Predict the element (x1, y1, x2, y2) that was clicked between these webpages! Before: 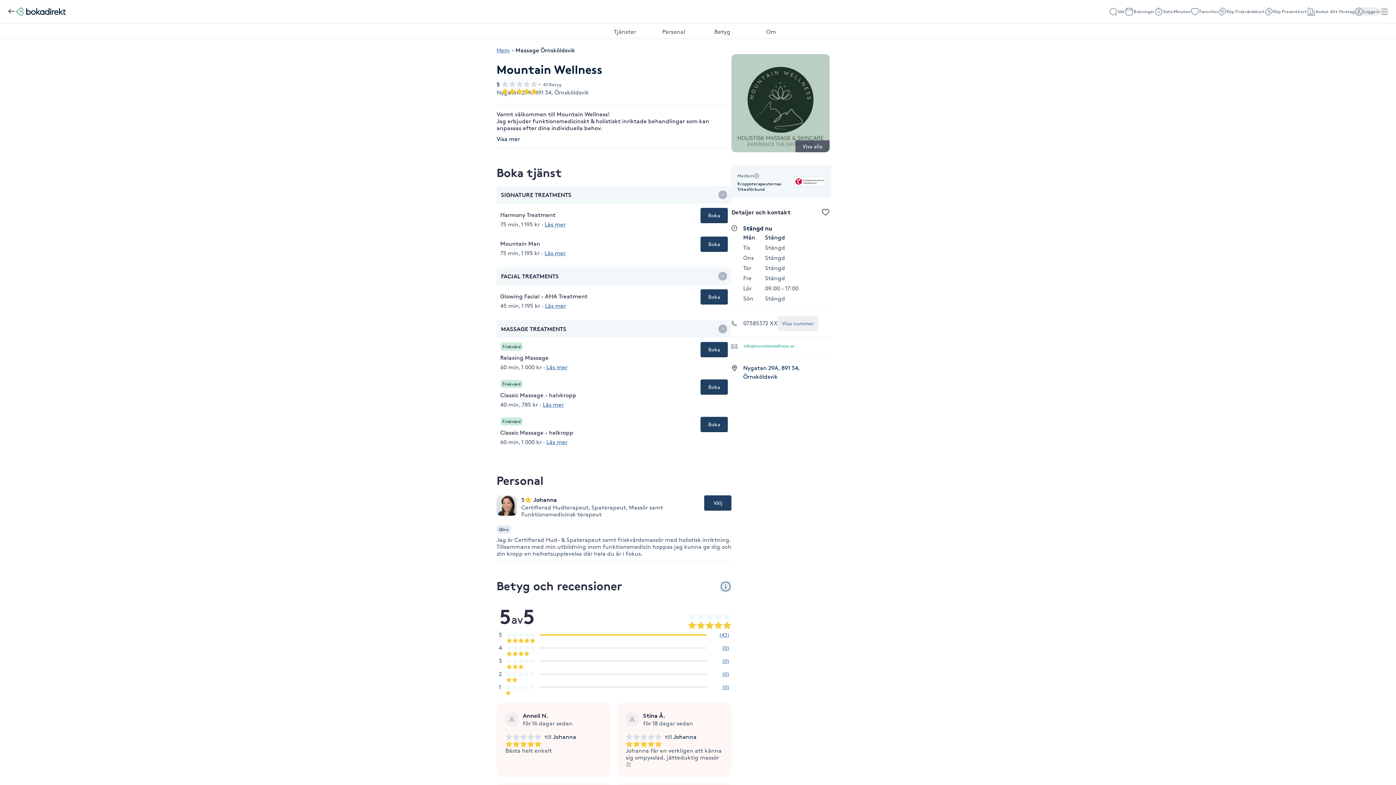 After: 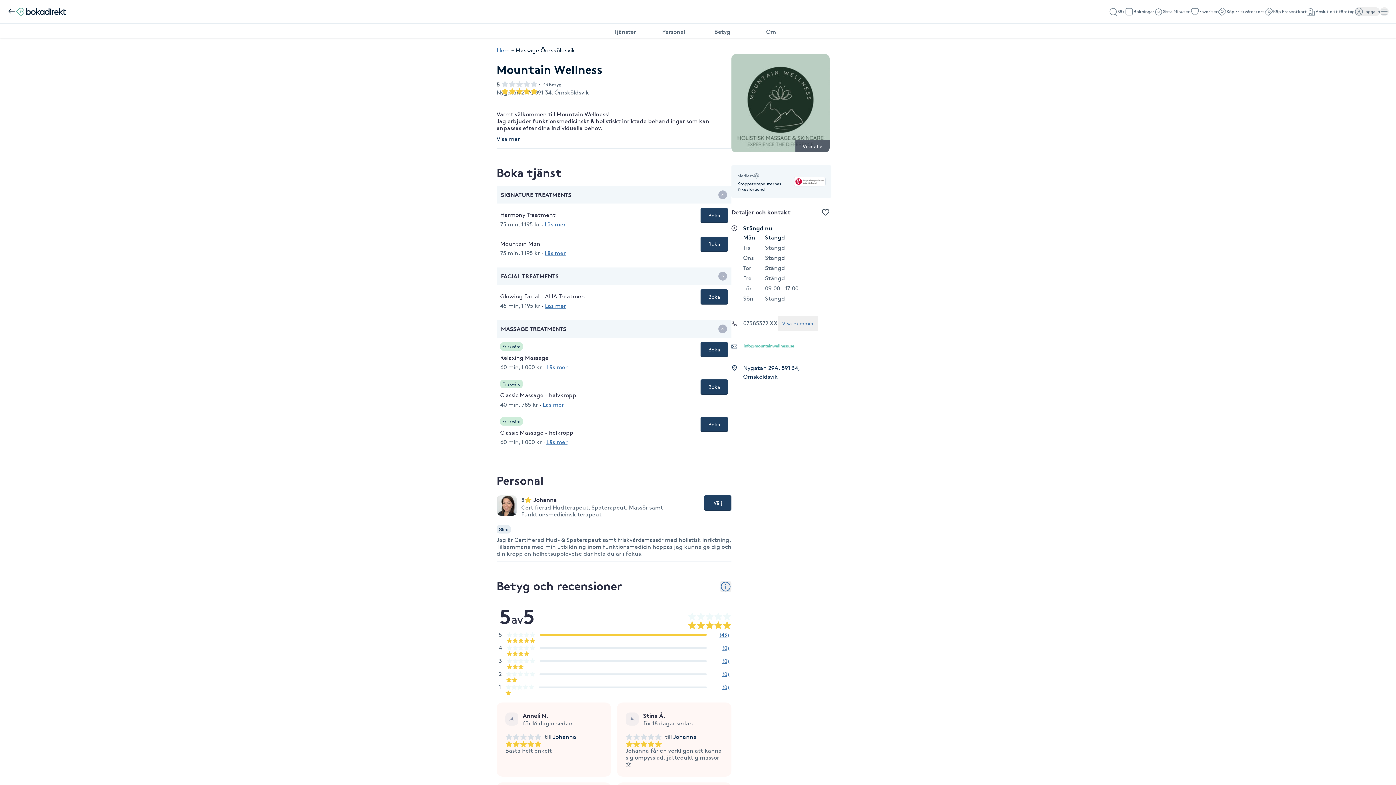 Action: bbox: (743, 343, 831, 352)